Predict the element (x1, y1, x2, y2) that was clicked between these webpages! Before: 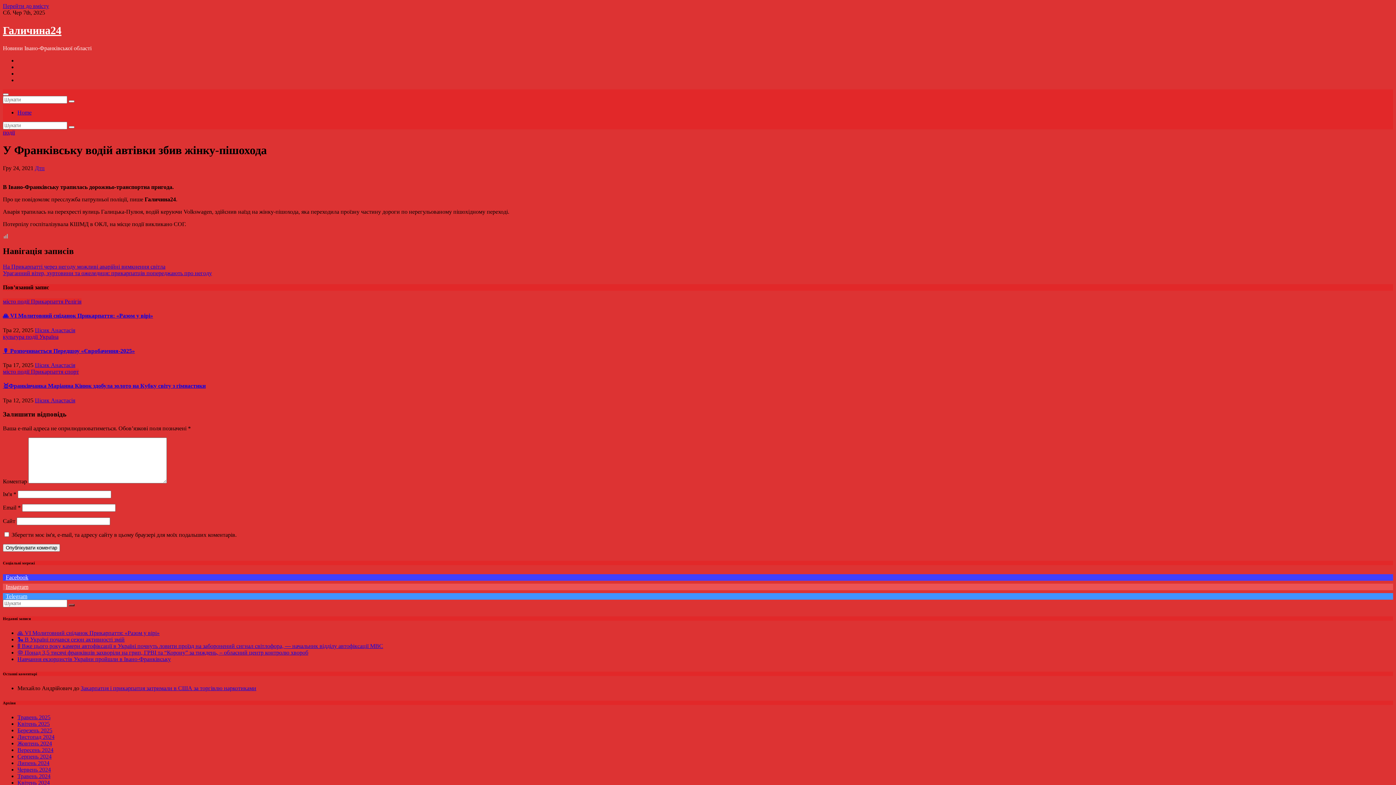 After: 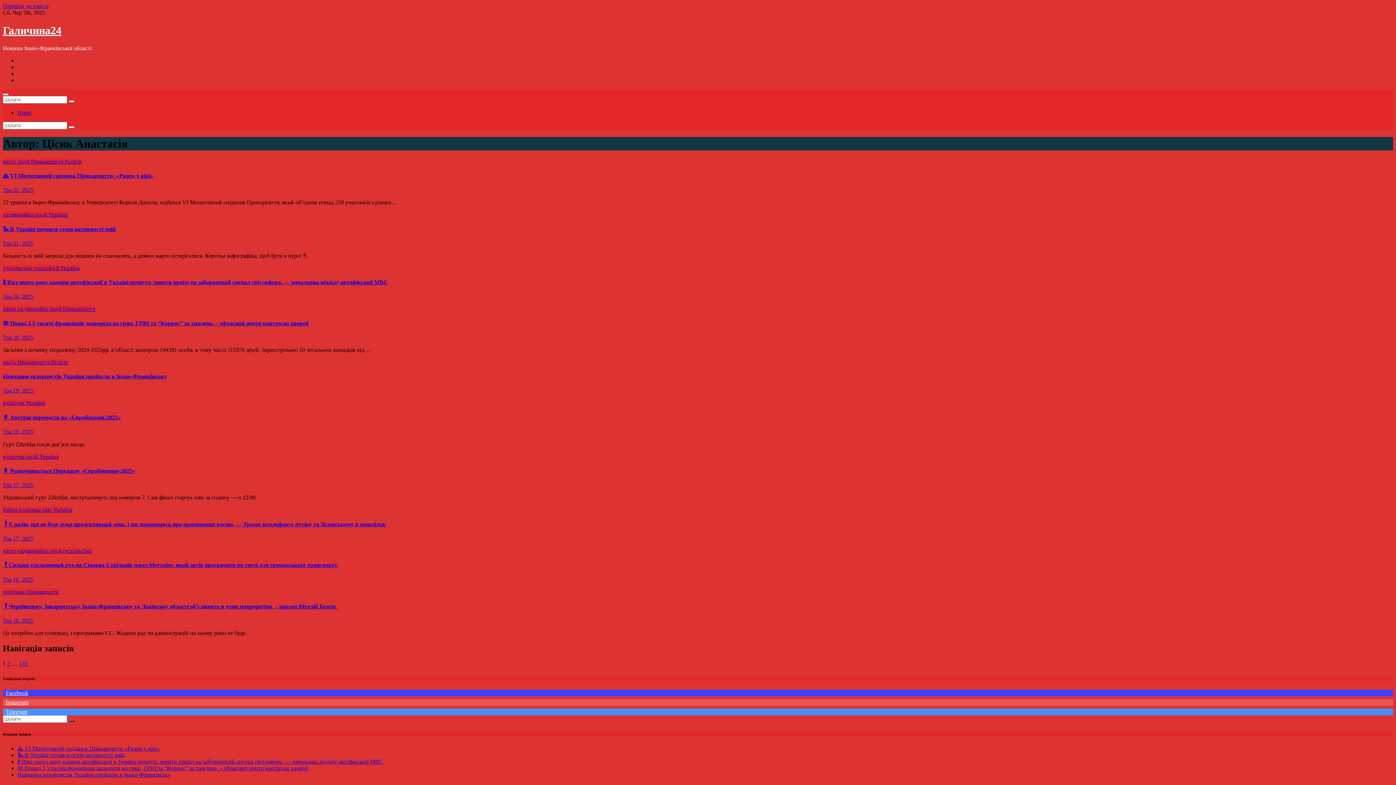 Action: bbox: (34, 397, 75, 403) label: Цісик Анастасія